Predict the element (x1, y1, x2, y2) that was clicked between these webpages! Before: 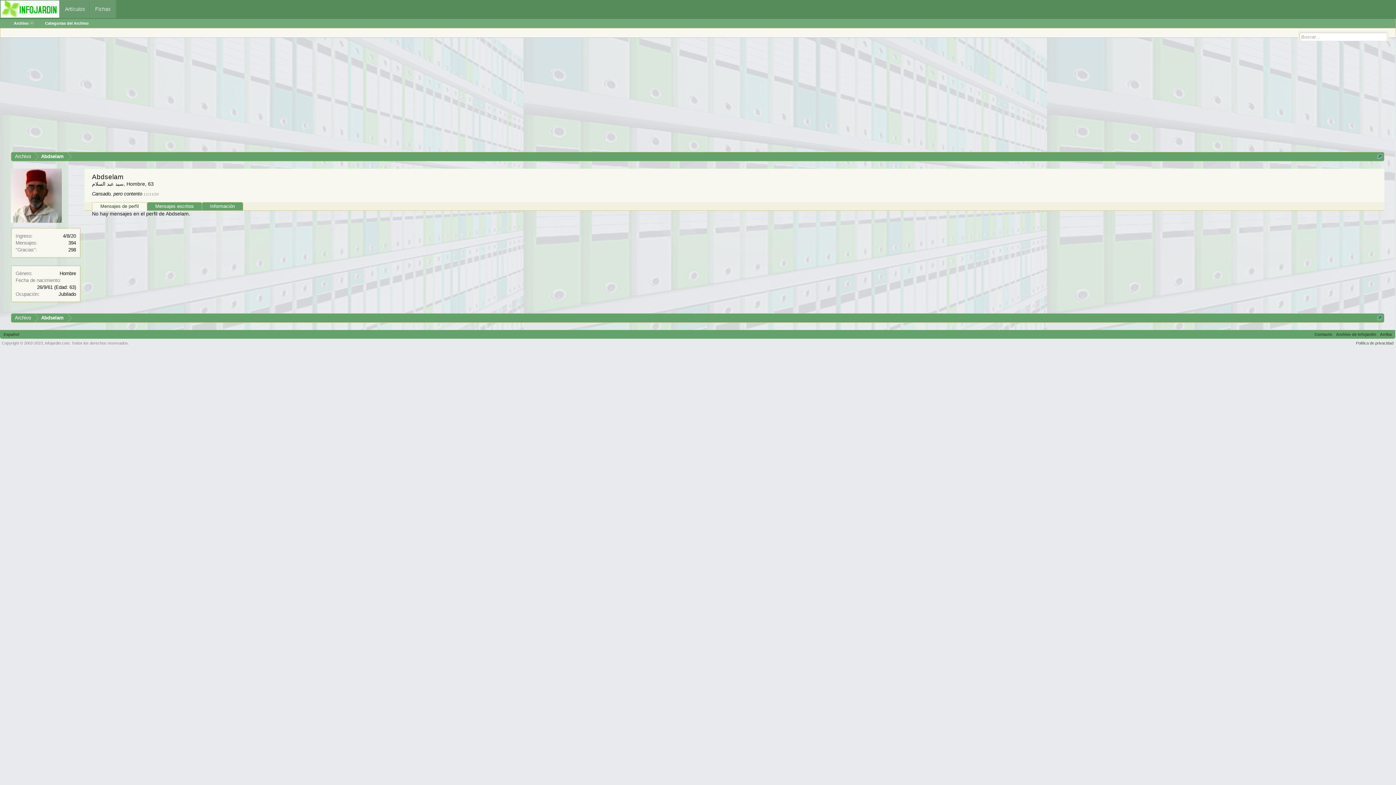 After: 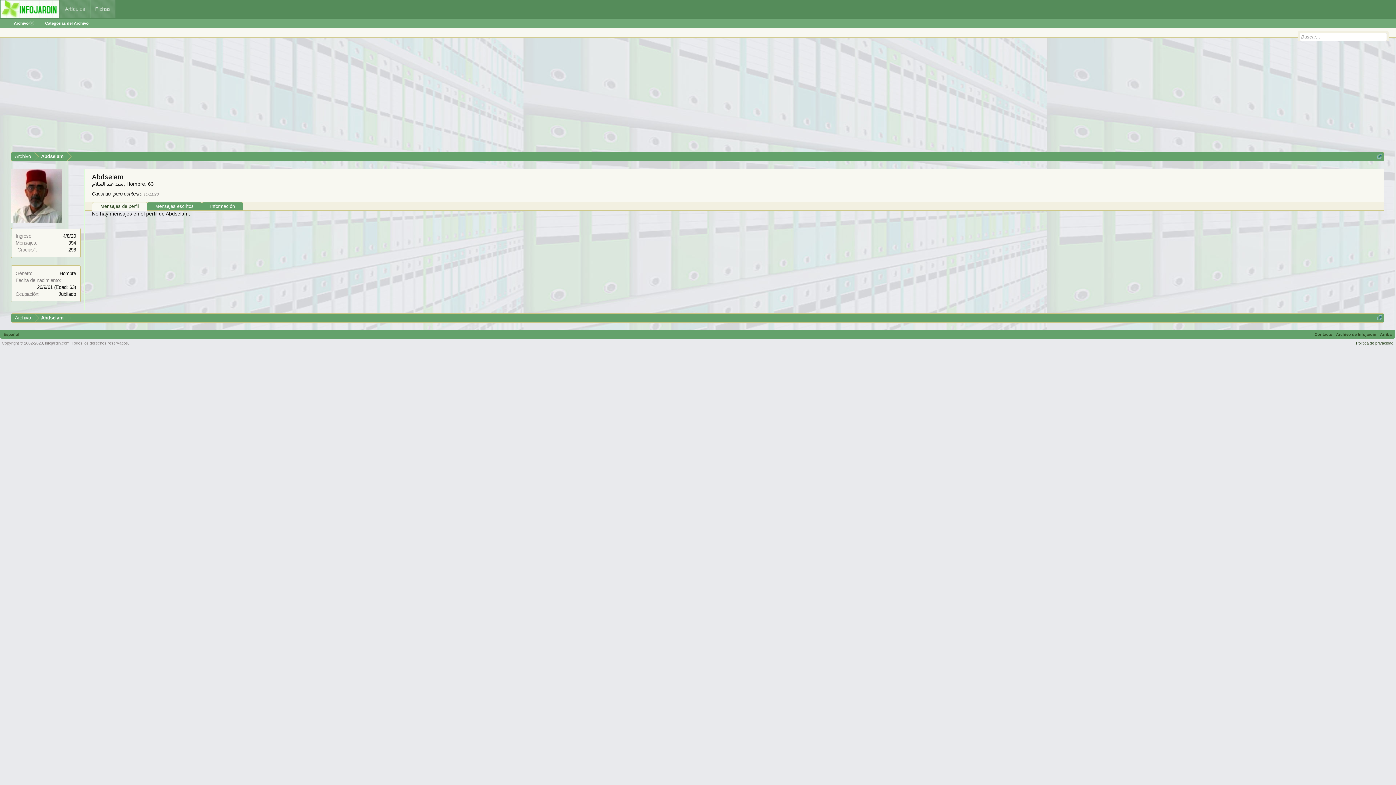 Action: bbox: (34, 152, 67, 161) label: Abdselam